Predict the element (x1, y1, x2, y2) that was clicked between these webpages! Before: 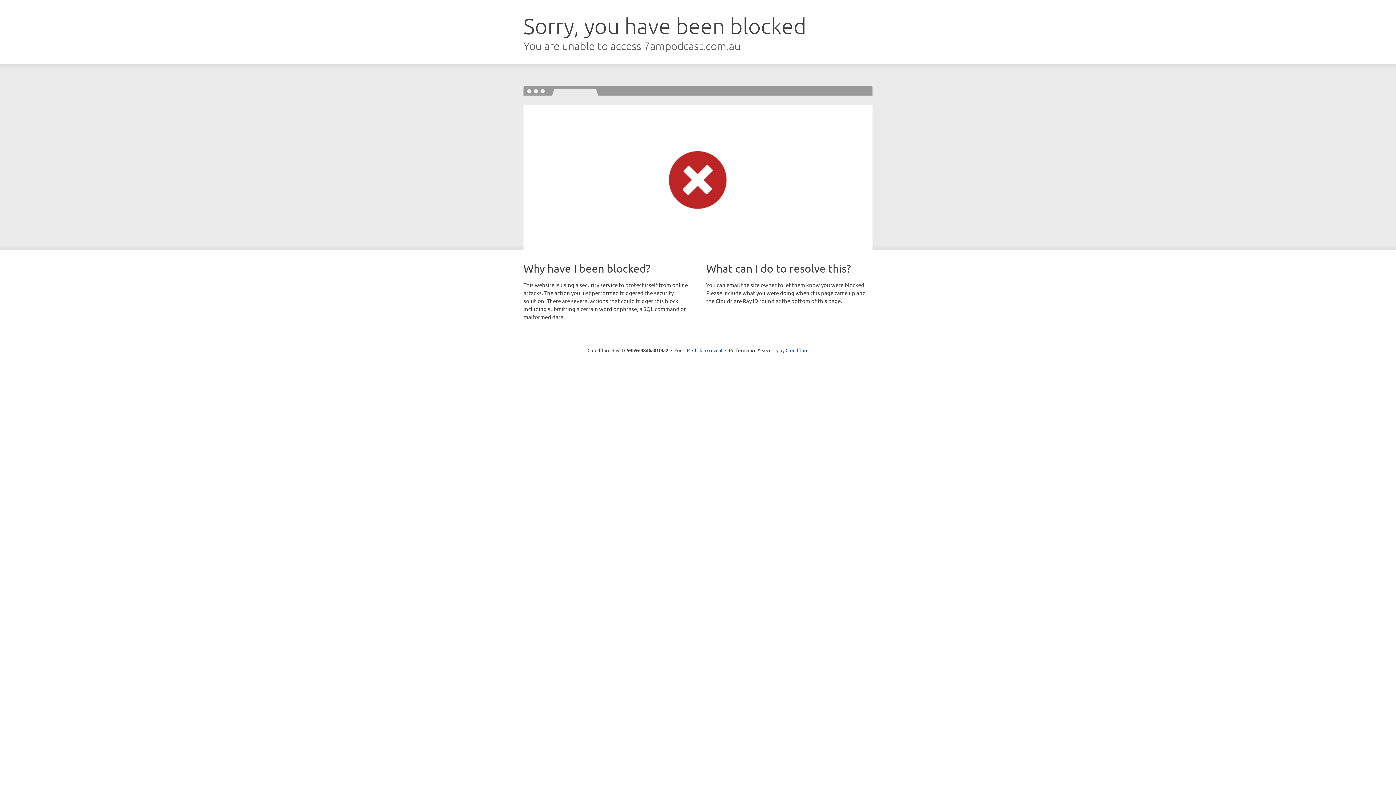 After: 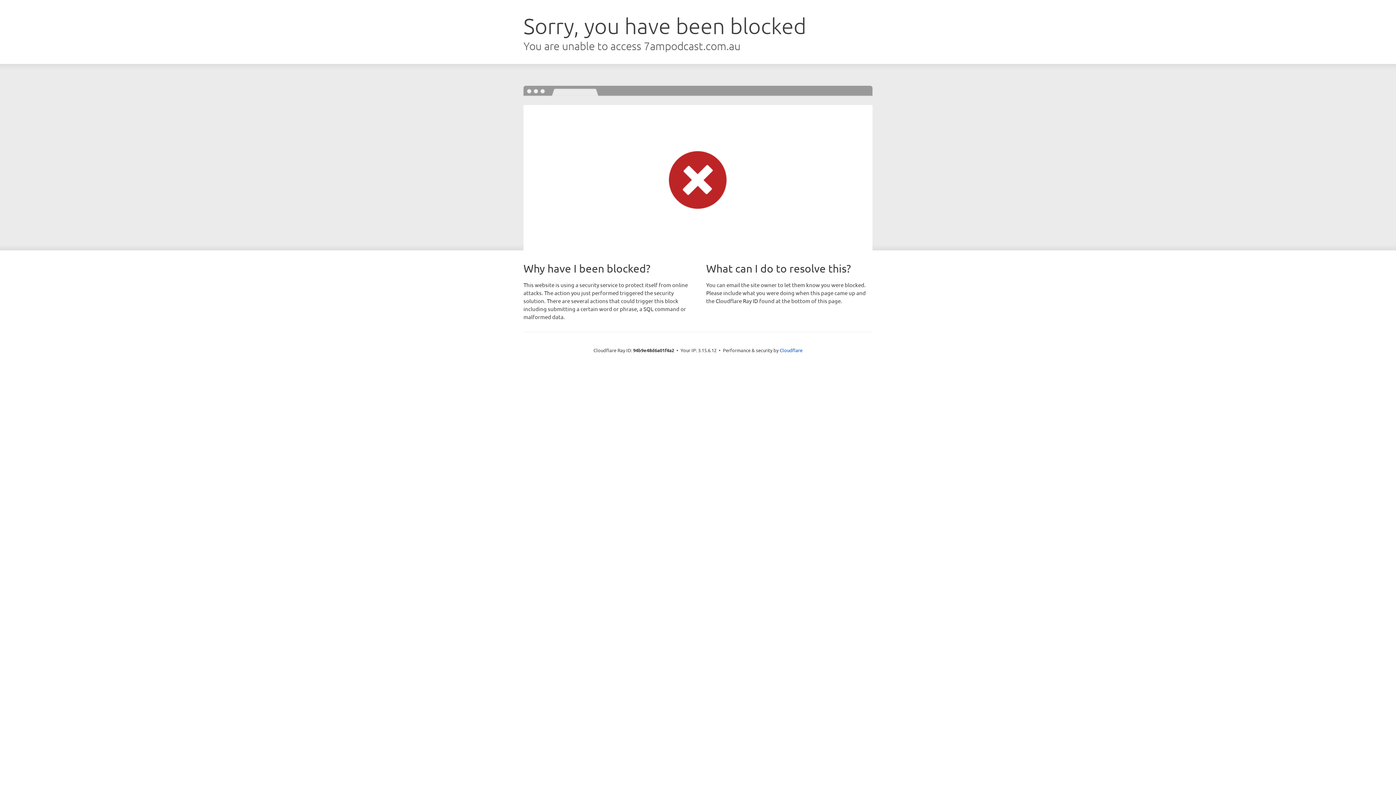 Action: label: Click to reveal bbox: (692, 346, 722, 353)